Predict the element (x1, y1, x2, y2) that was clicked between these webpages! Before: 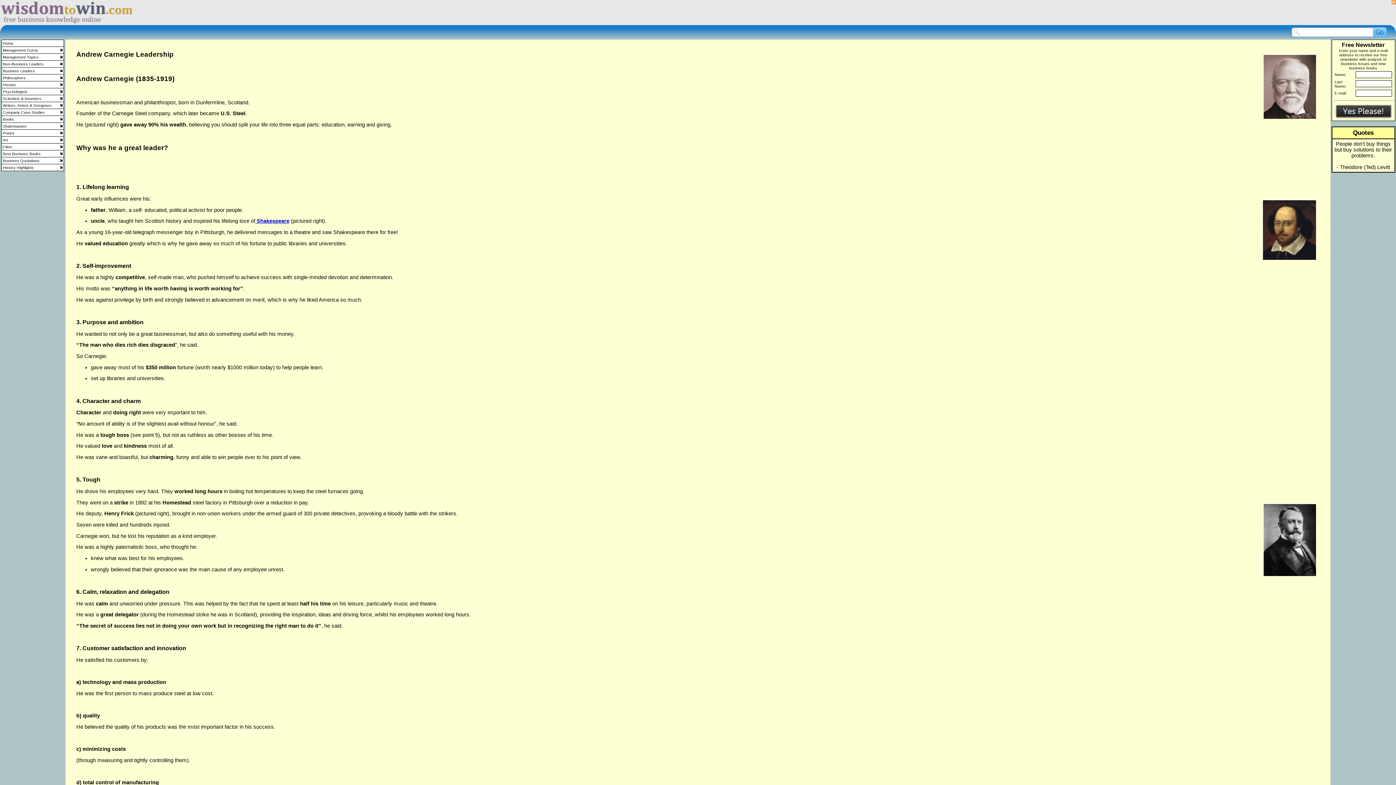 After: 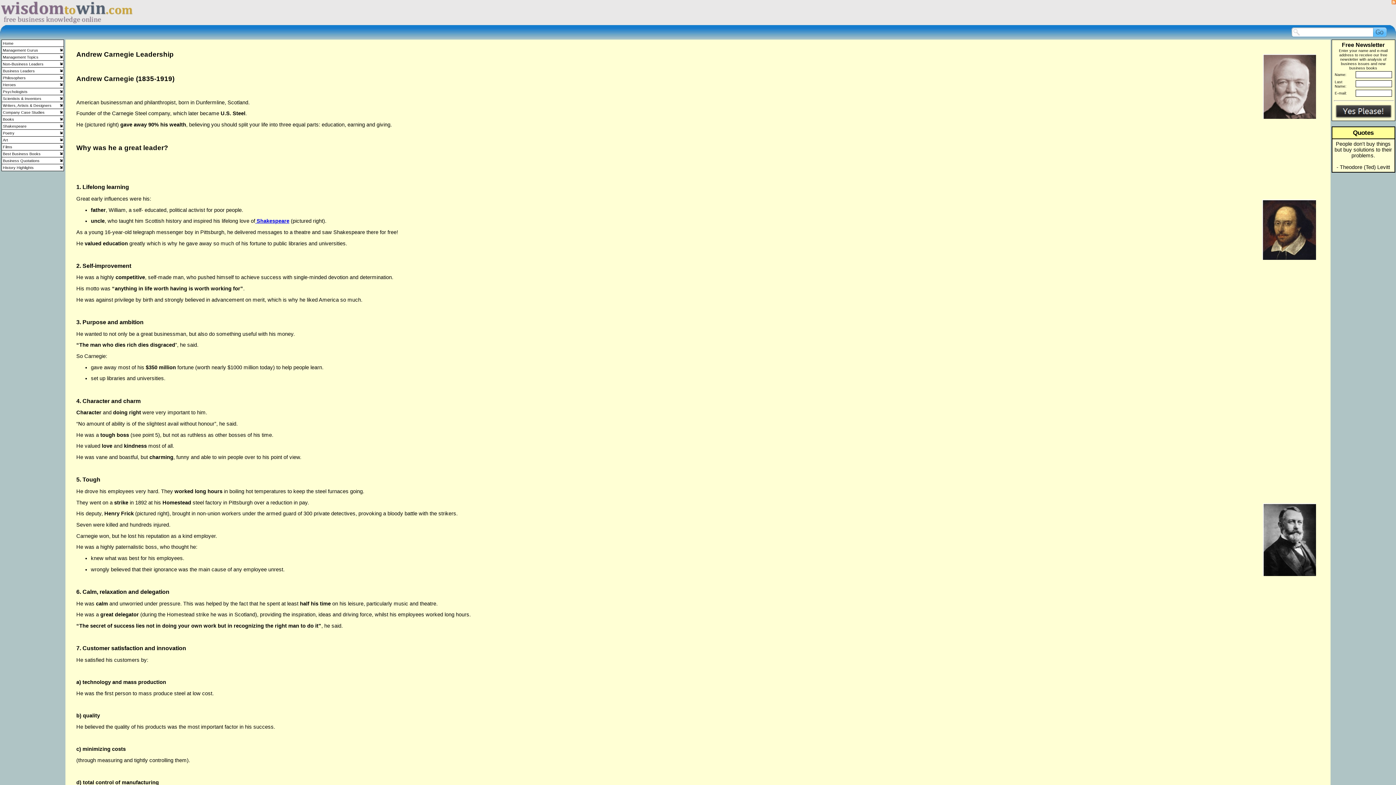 Action: bbox: (1, 170, 2, 171)